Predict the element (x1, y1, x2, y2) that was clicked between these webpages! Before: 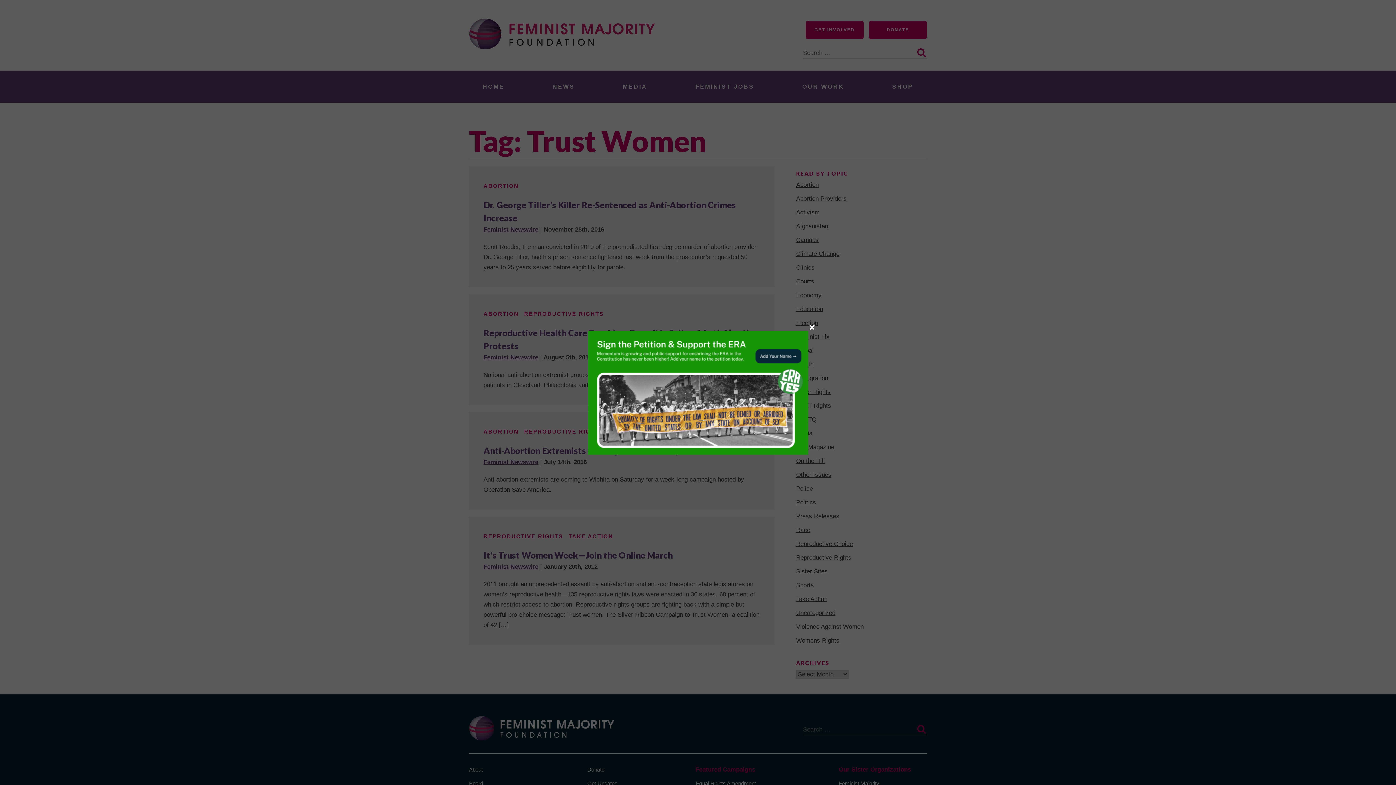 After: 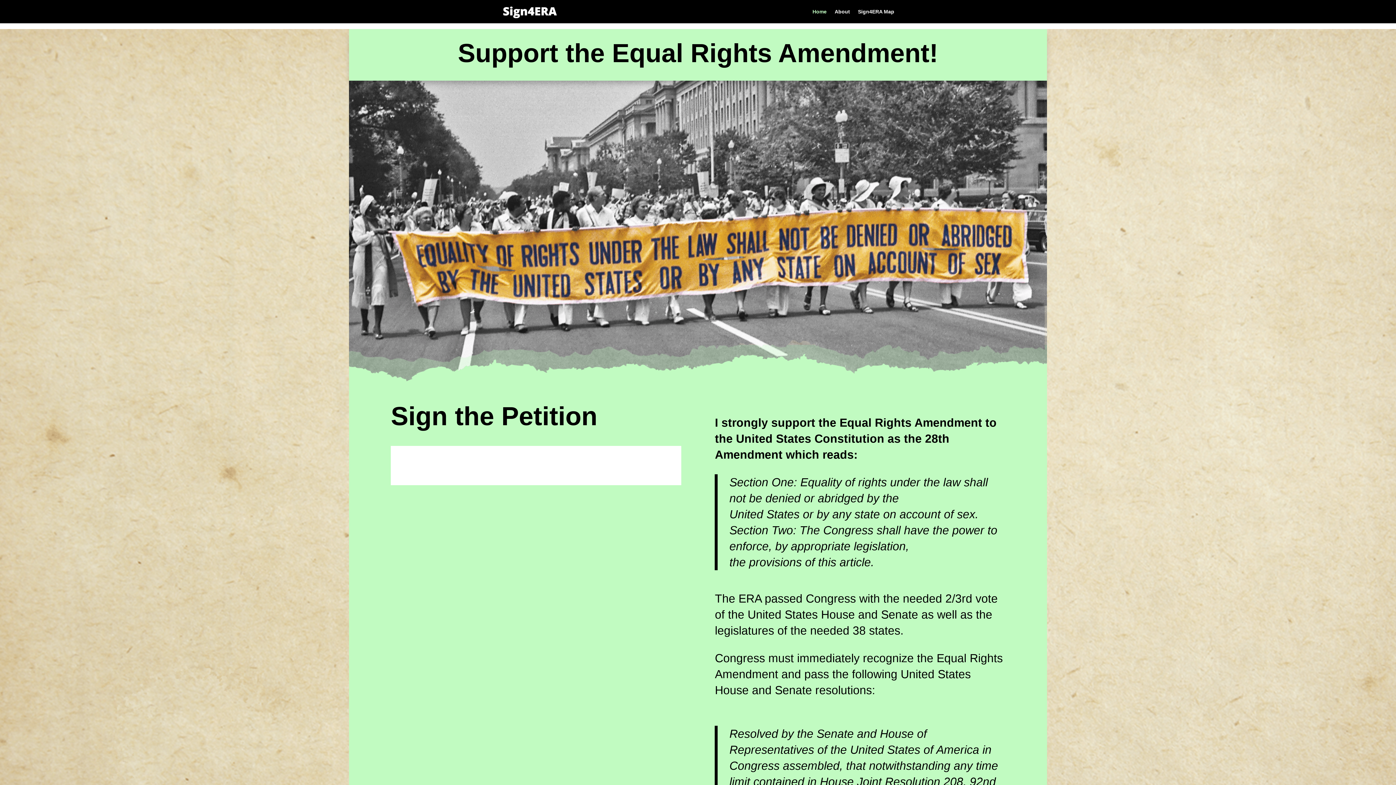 Action: bbox: (588, 330, 808, 454)